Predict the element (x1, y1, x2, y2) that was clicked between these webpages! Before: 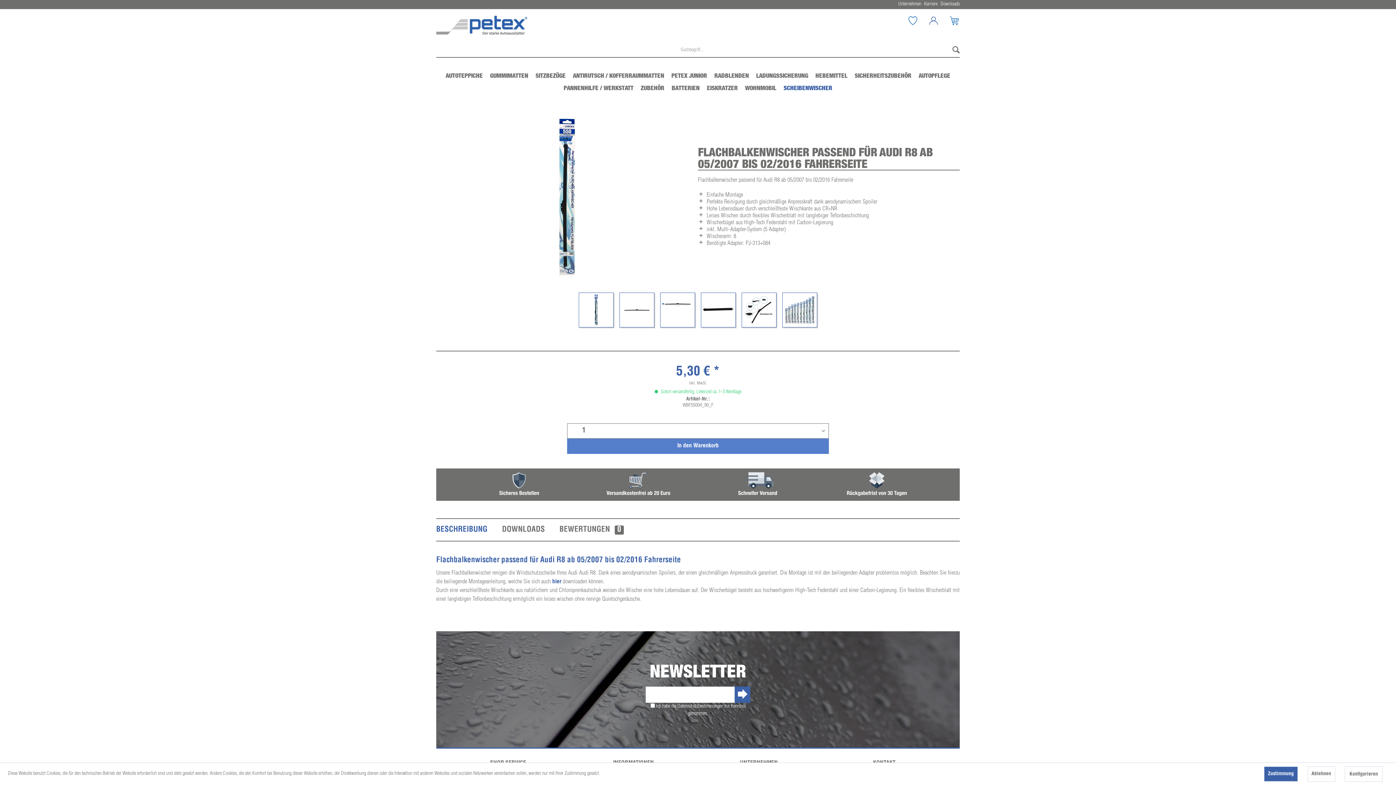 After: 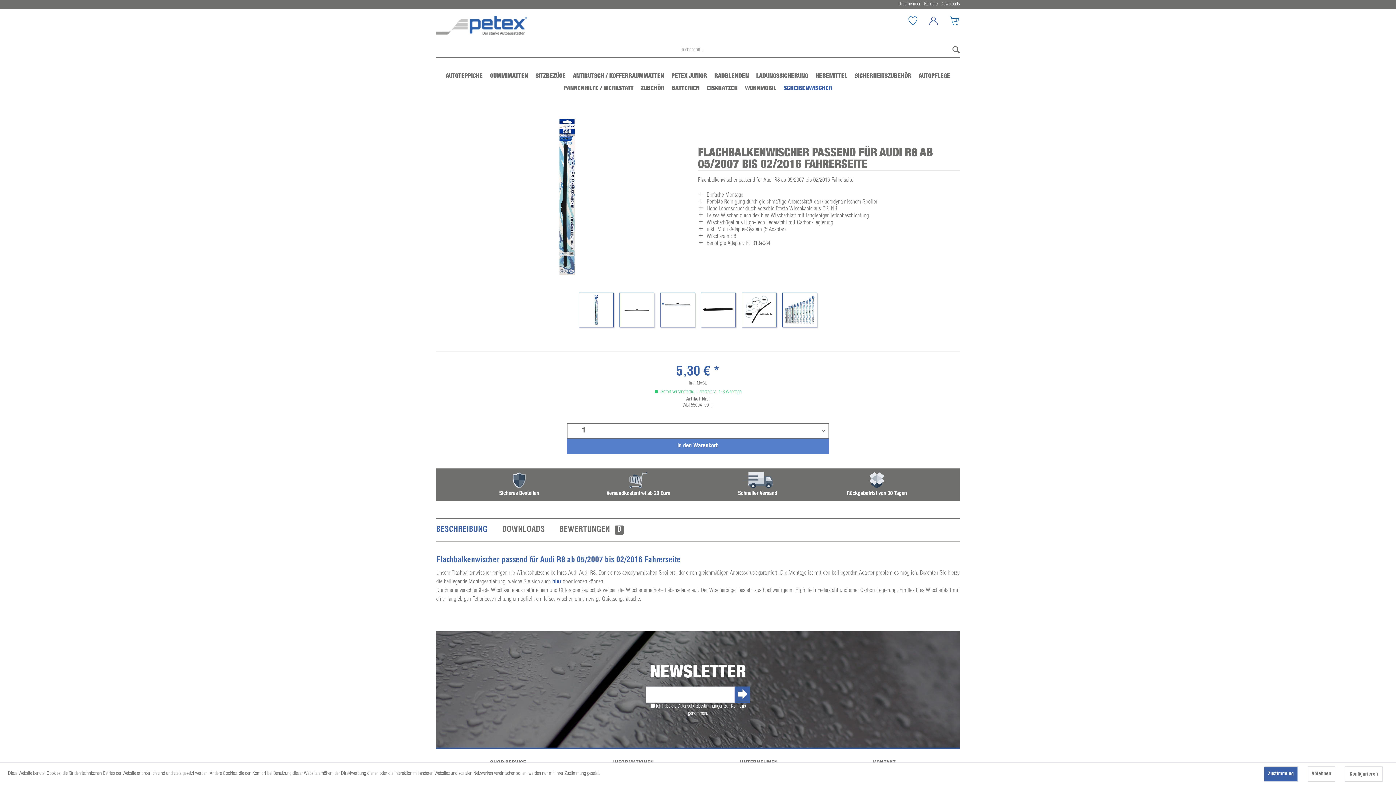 Action: bbox: (578, 292, 613, 327)